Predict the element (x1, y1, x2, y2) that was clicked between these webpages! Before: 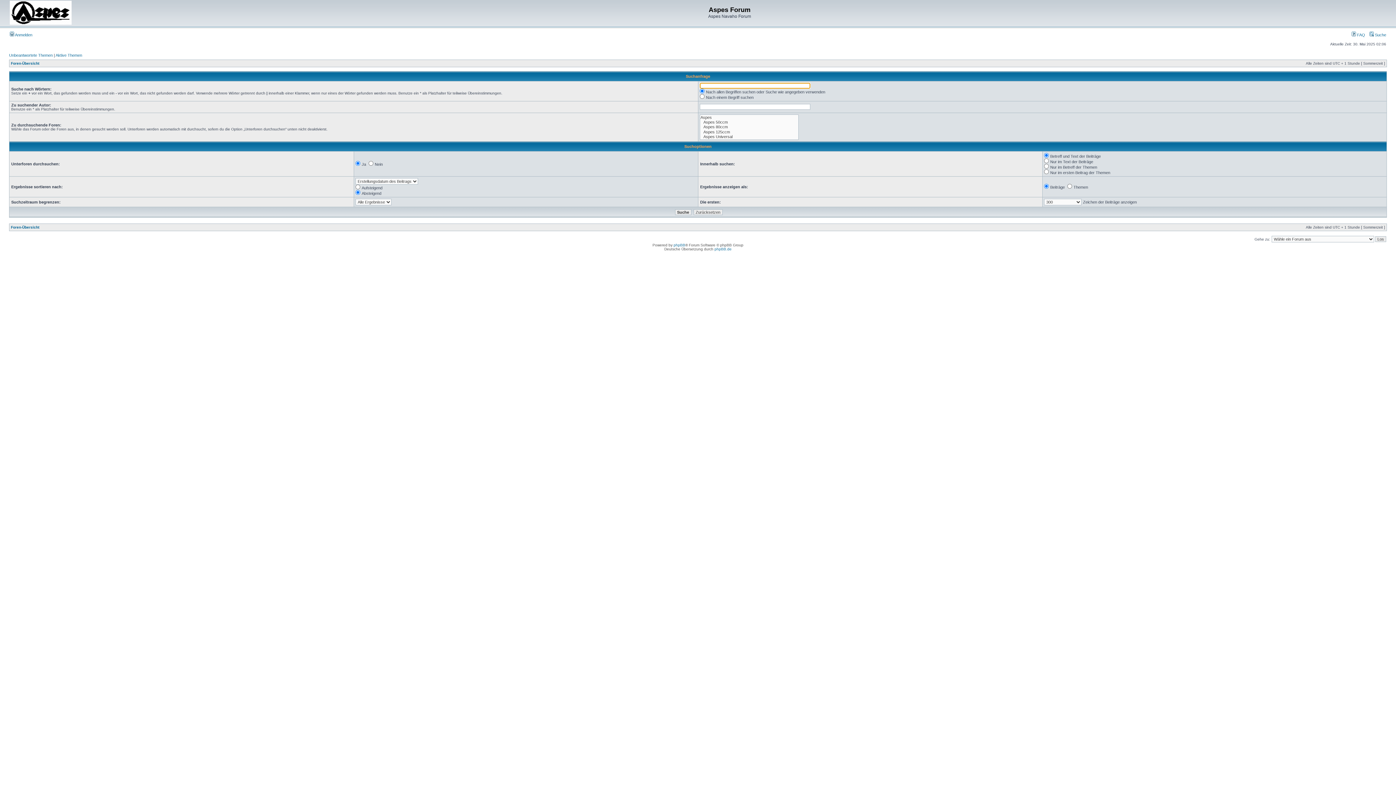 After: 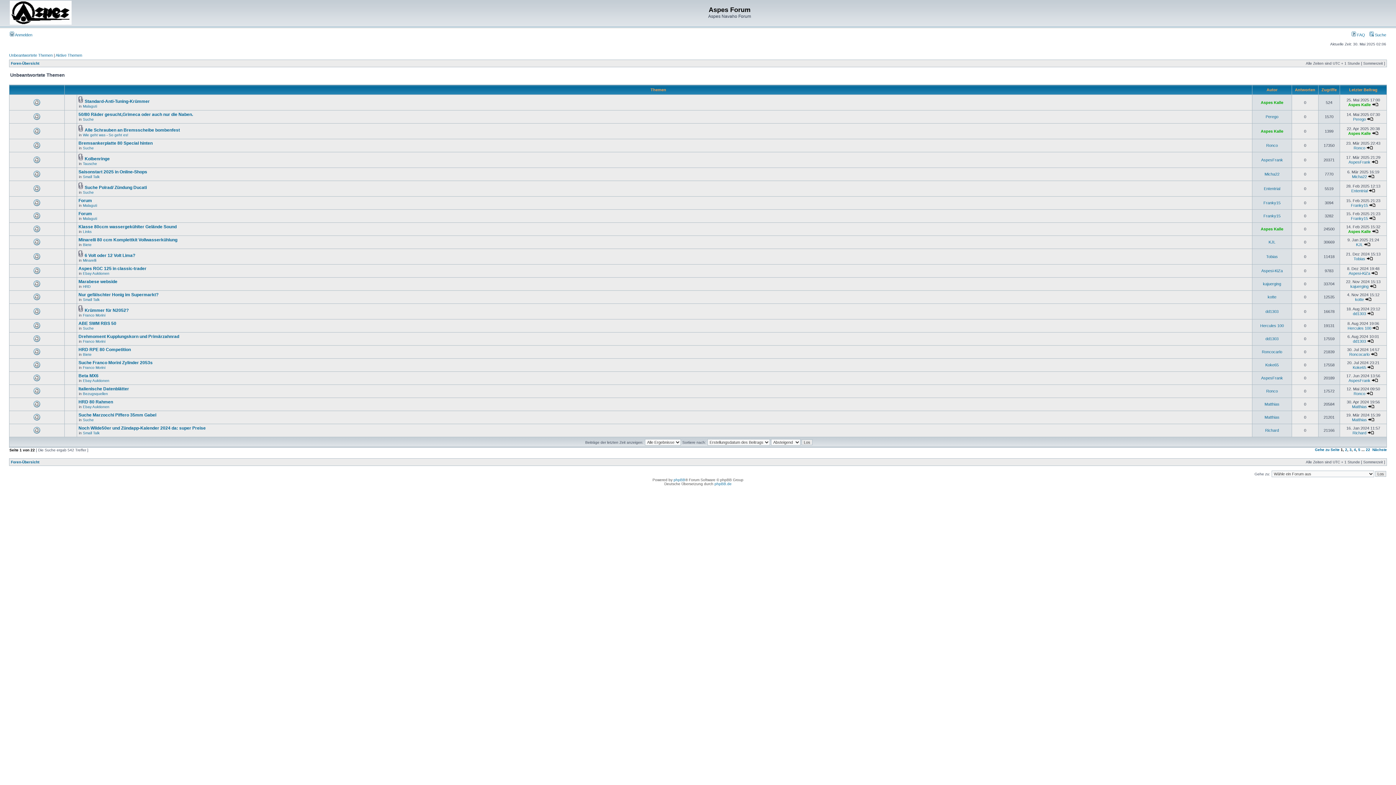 Action: bbox: (9, 53, 52, 57) label: Unbeantwortete Themen